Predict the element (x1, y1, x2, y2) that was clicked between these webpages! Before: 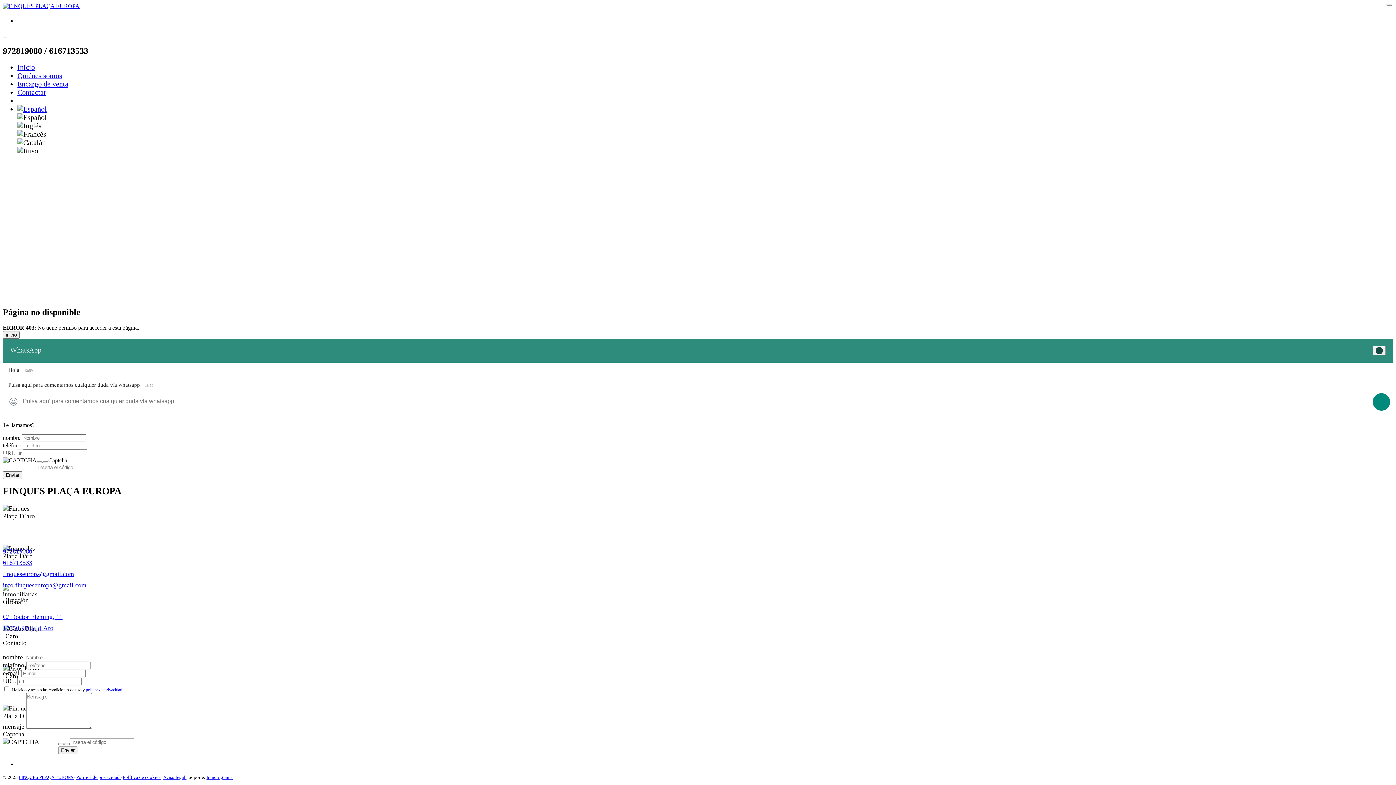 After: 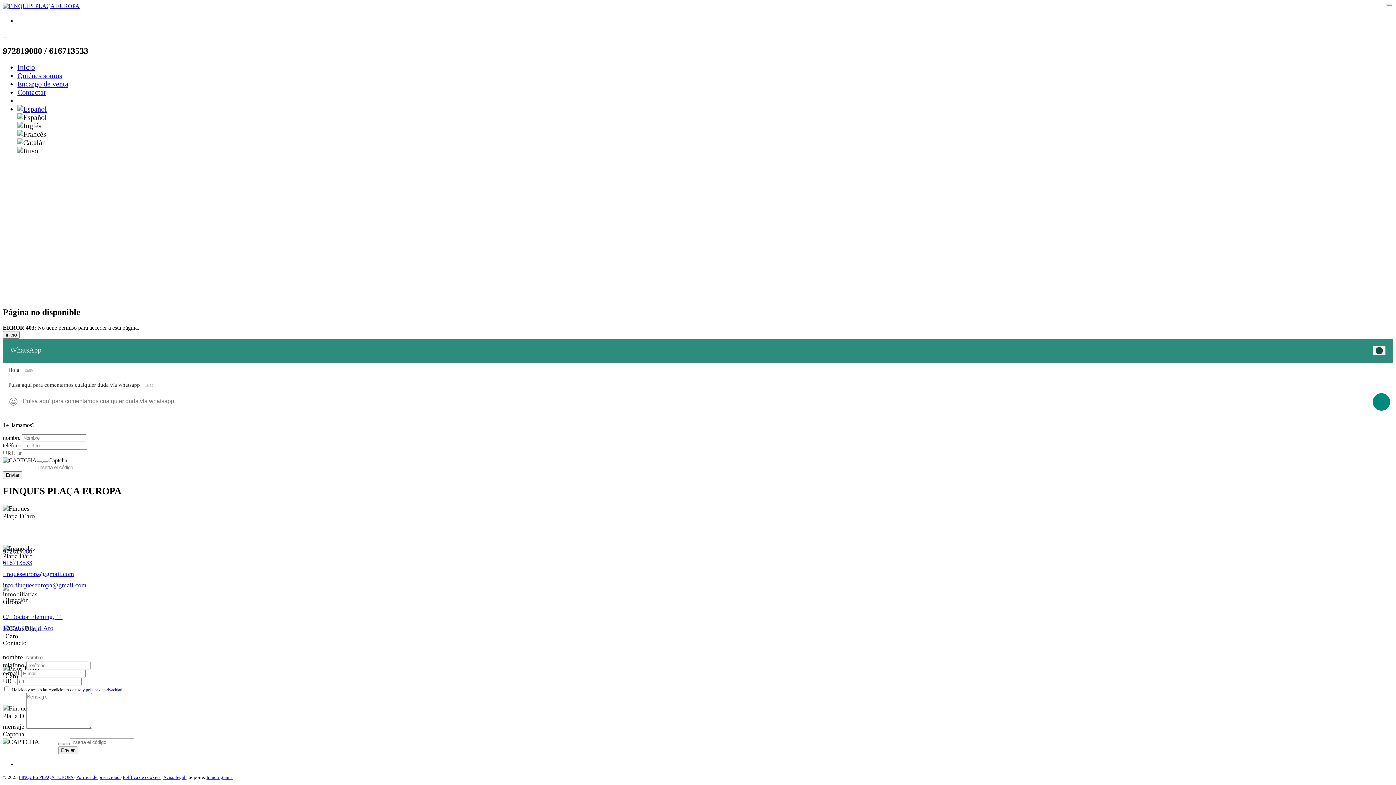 Action: bbox: (2, 559, 32, 566) label: 616713533